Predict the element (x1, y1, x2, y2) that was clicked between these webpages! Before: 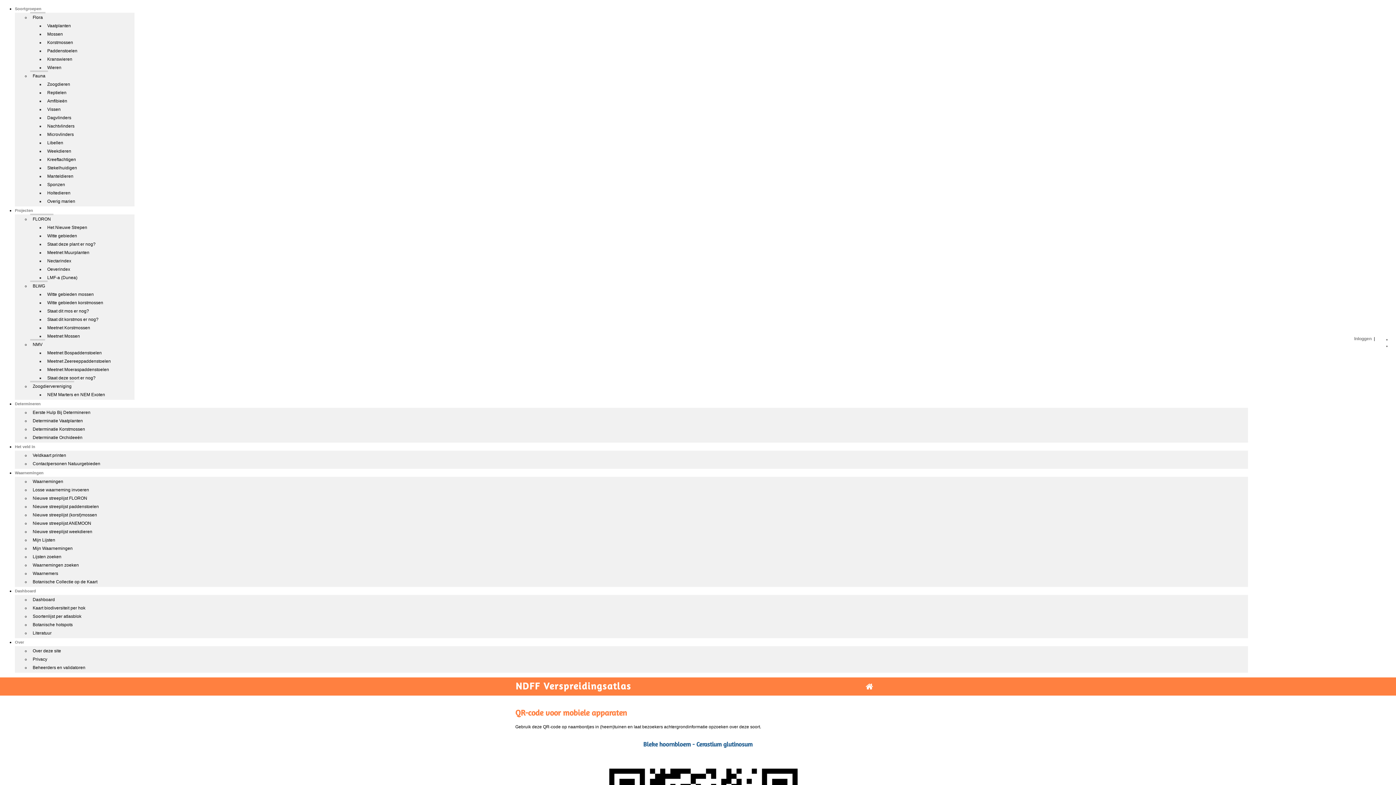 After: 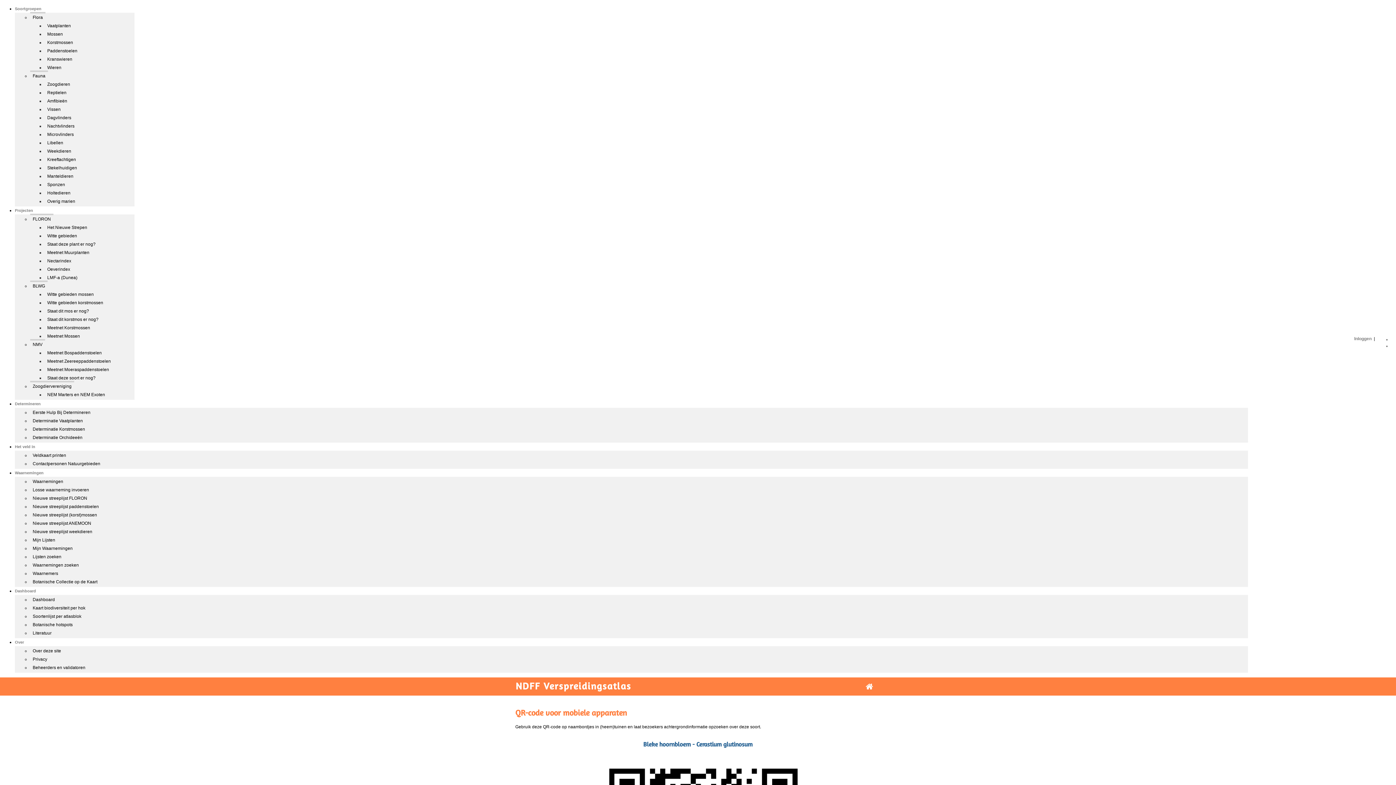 Action: label: Het veld in bbox: (14, 444, 35, 449)